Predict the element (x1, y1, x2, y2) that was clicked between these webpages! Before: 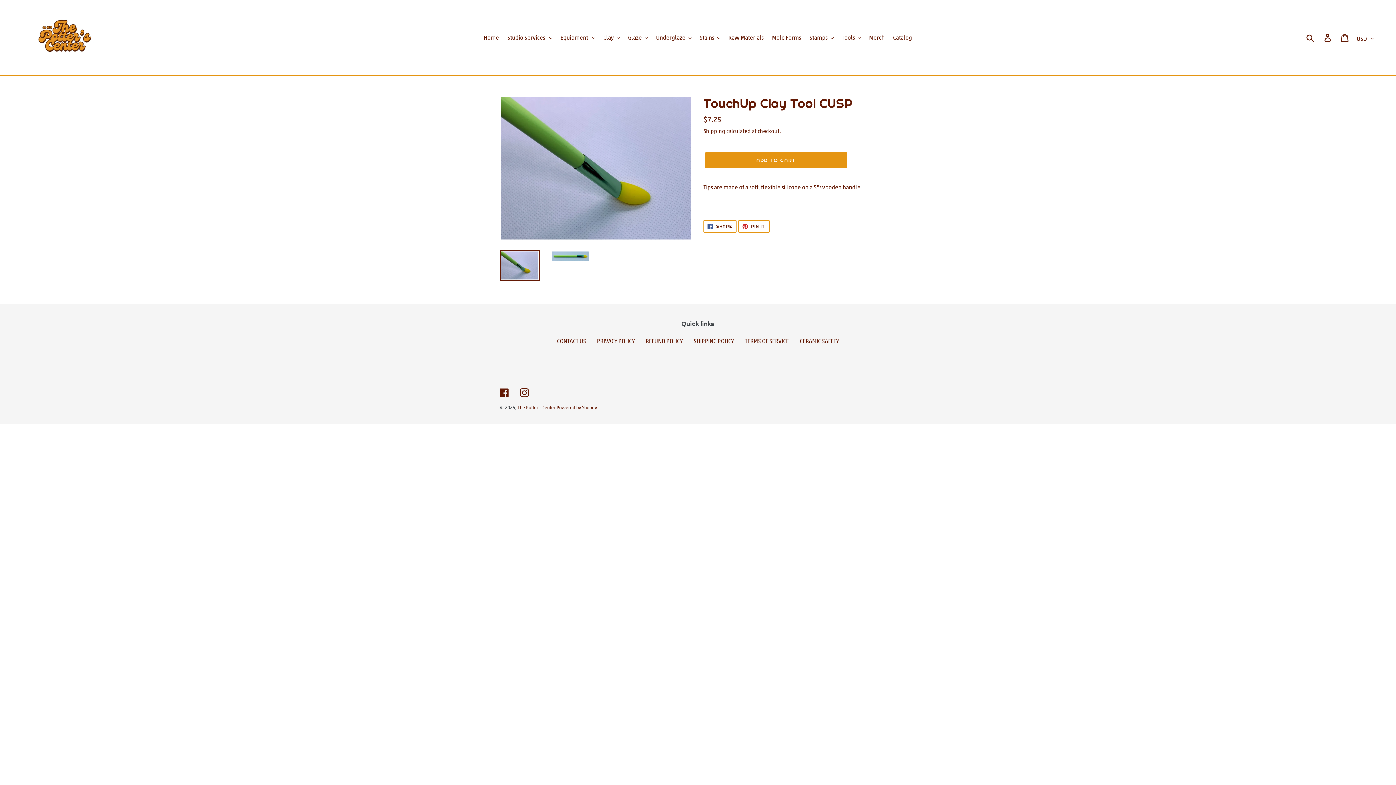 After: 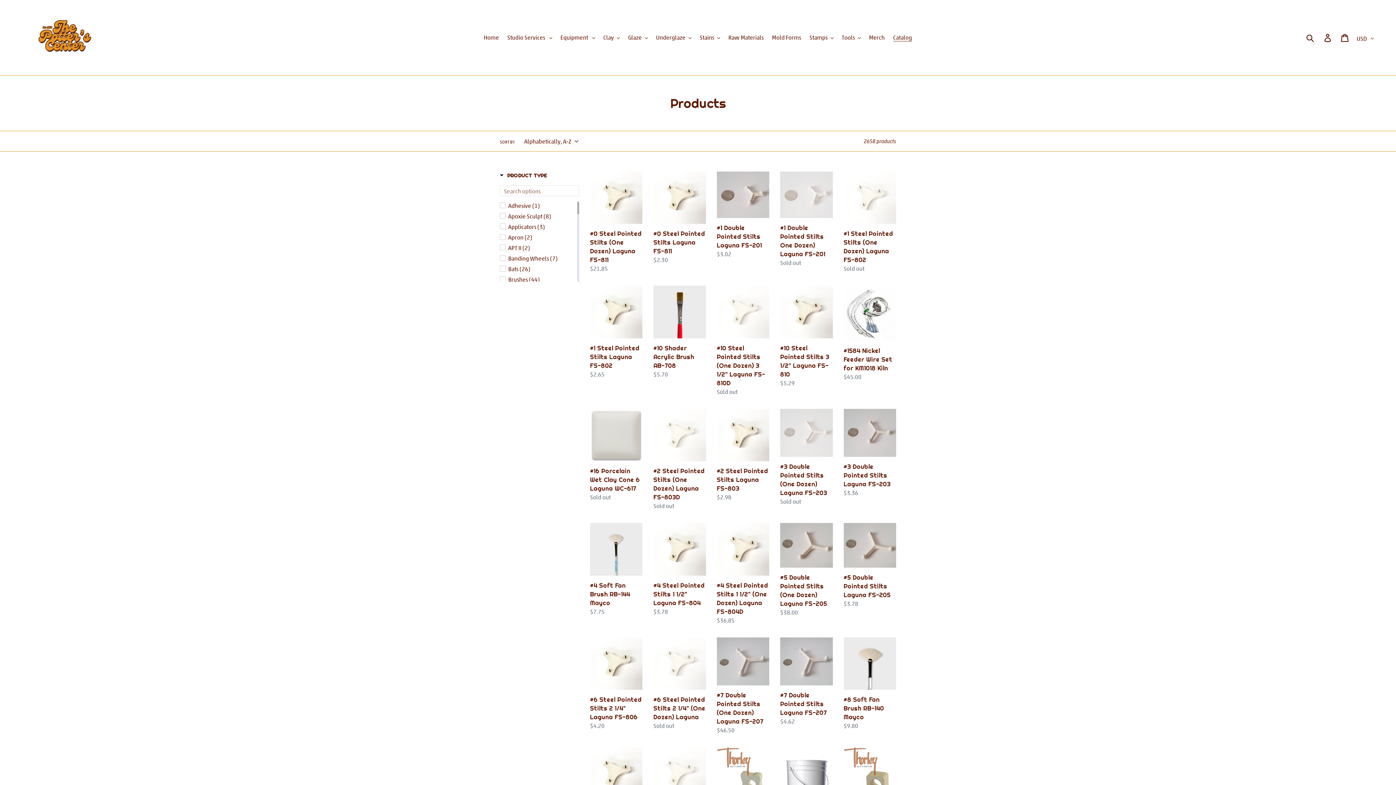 Action: bbox: (889, 32, 915, 42) label: Catalog